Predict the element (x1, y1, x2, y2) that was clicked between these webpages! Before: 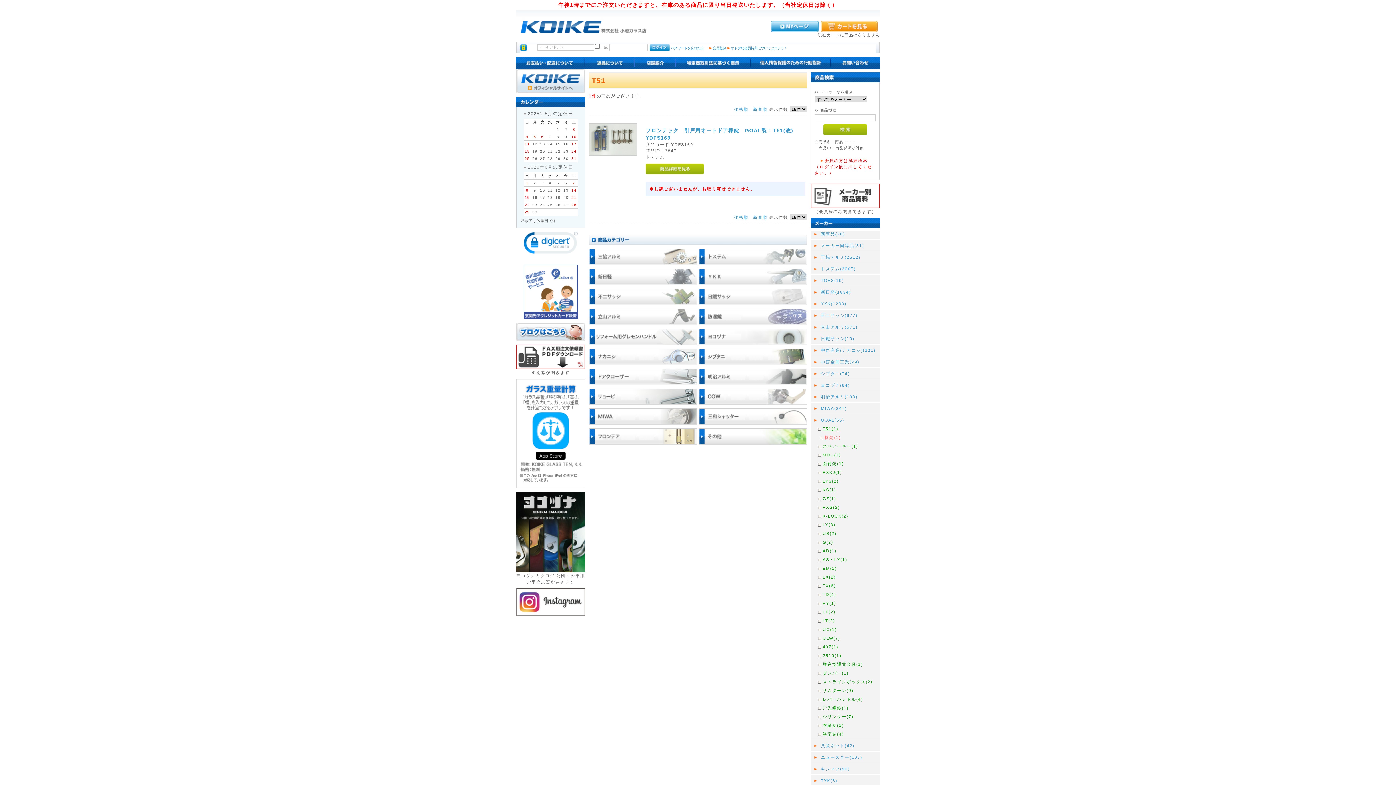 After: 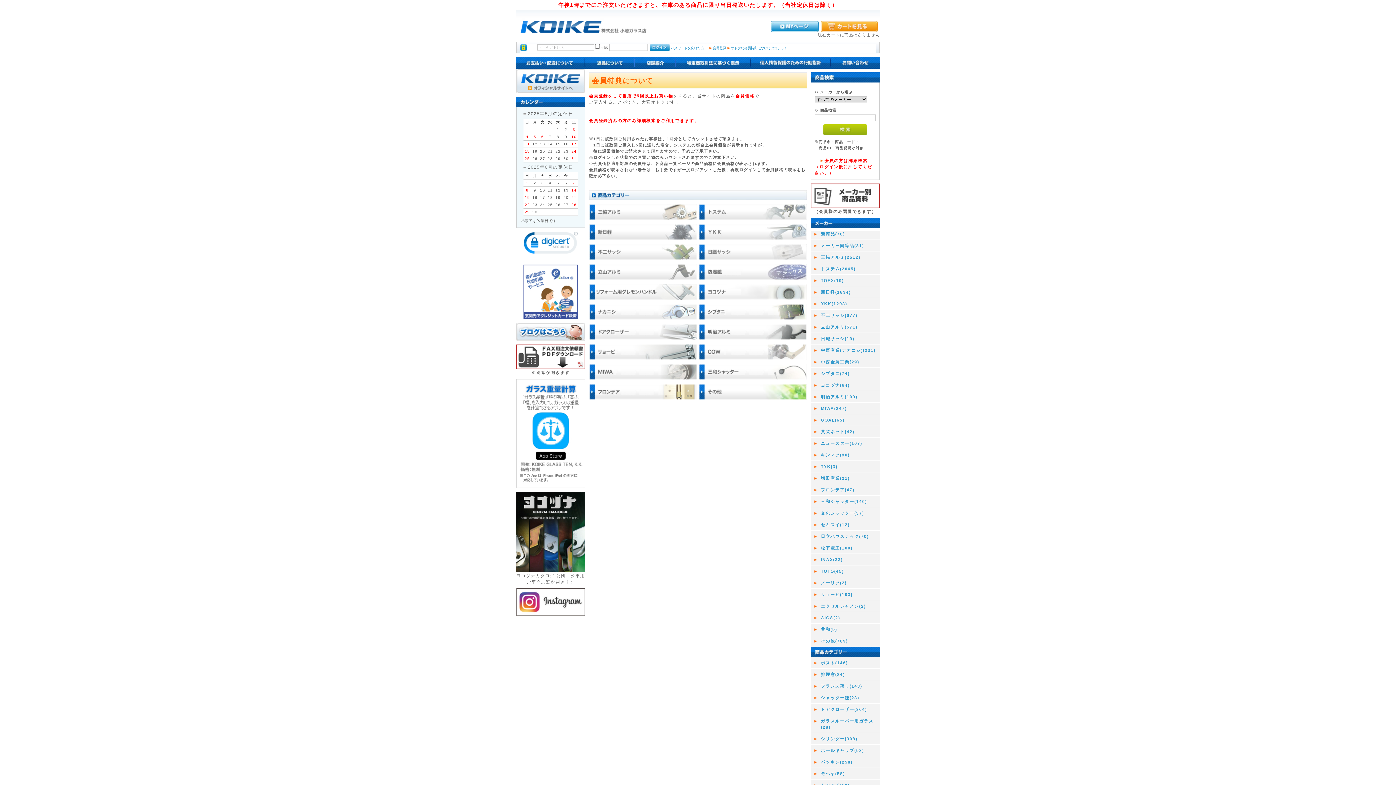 Action: label: オトクな会員特典についてはコチラ！ bbox: (730, 46, 787, 50)